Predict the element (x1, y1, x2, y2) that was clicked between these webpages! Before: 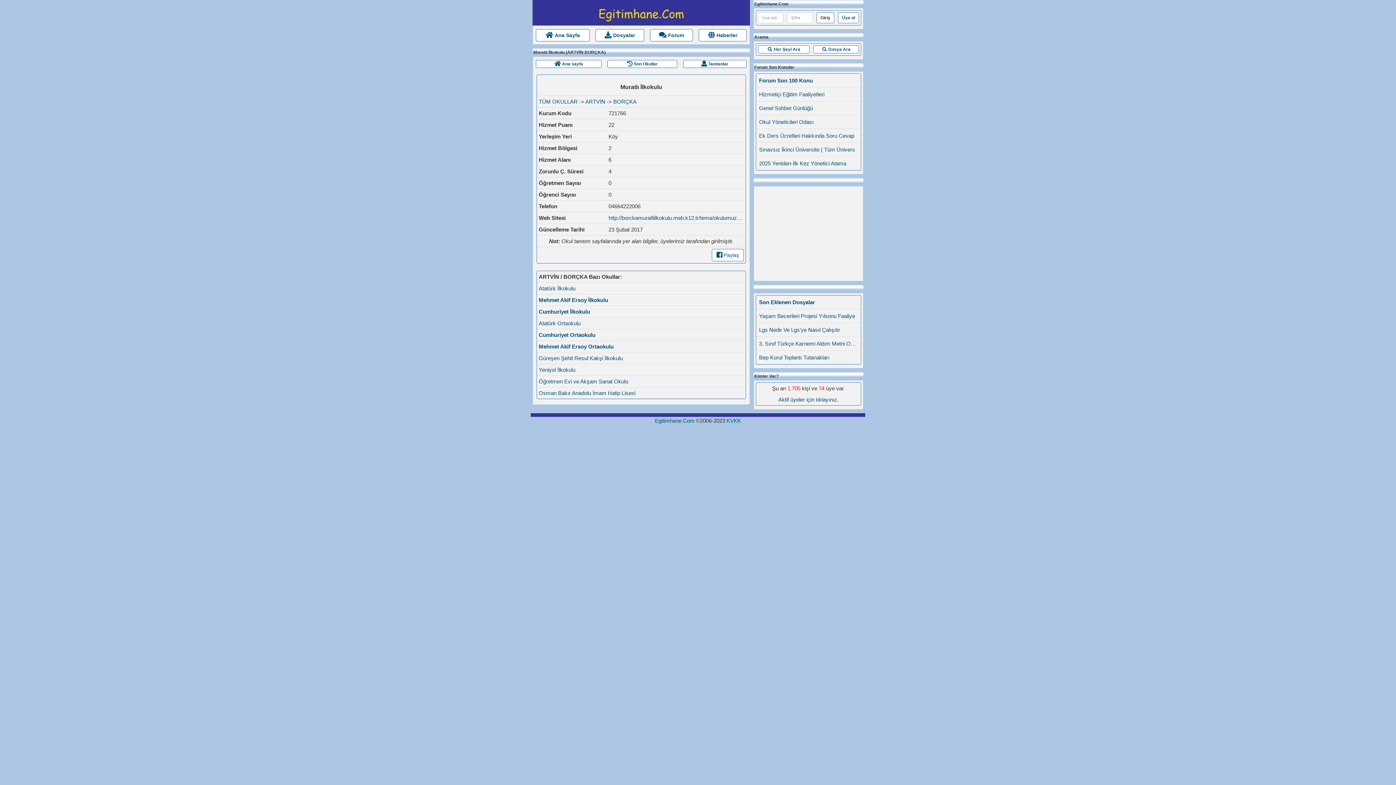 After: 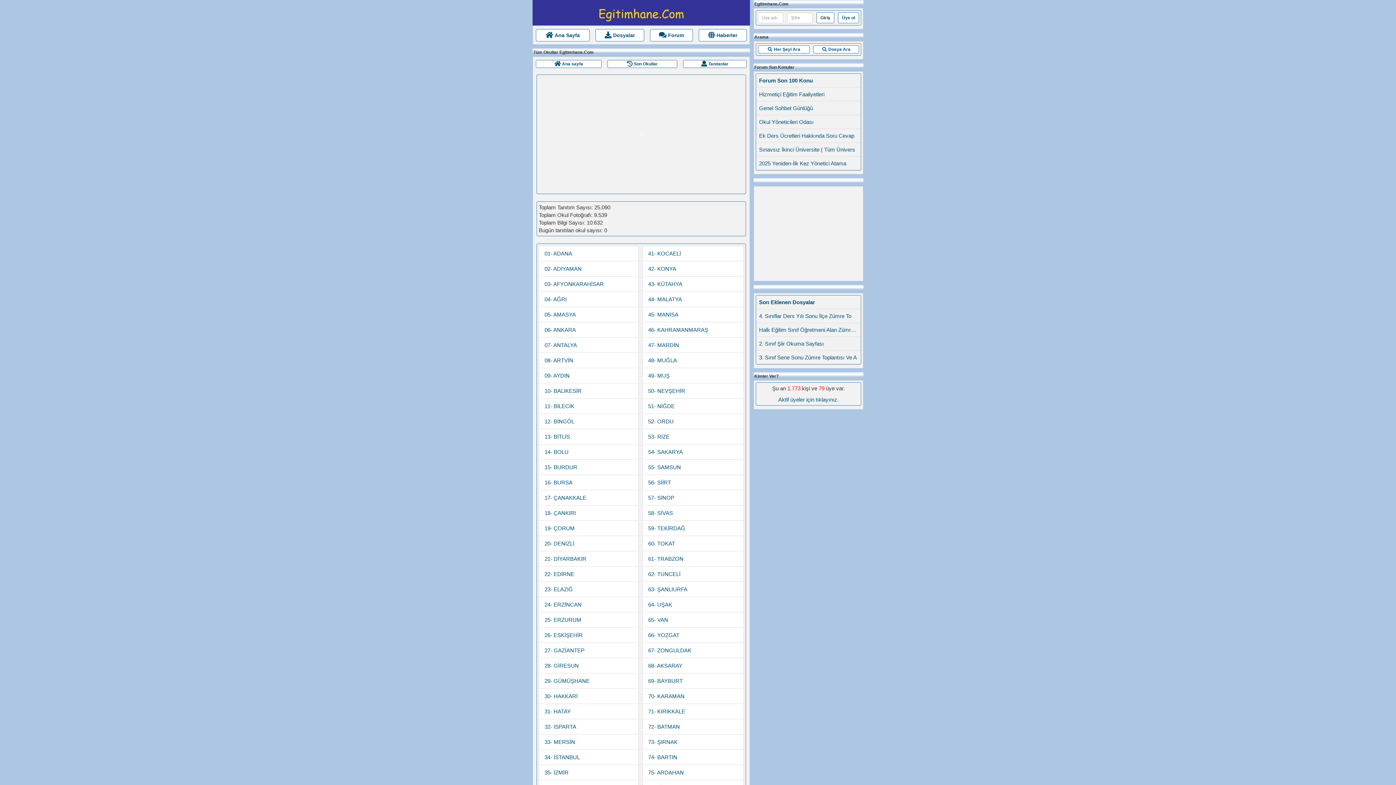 Action: bbox: (536, 60, 601, 68) label:  Ana sayfa